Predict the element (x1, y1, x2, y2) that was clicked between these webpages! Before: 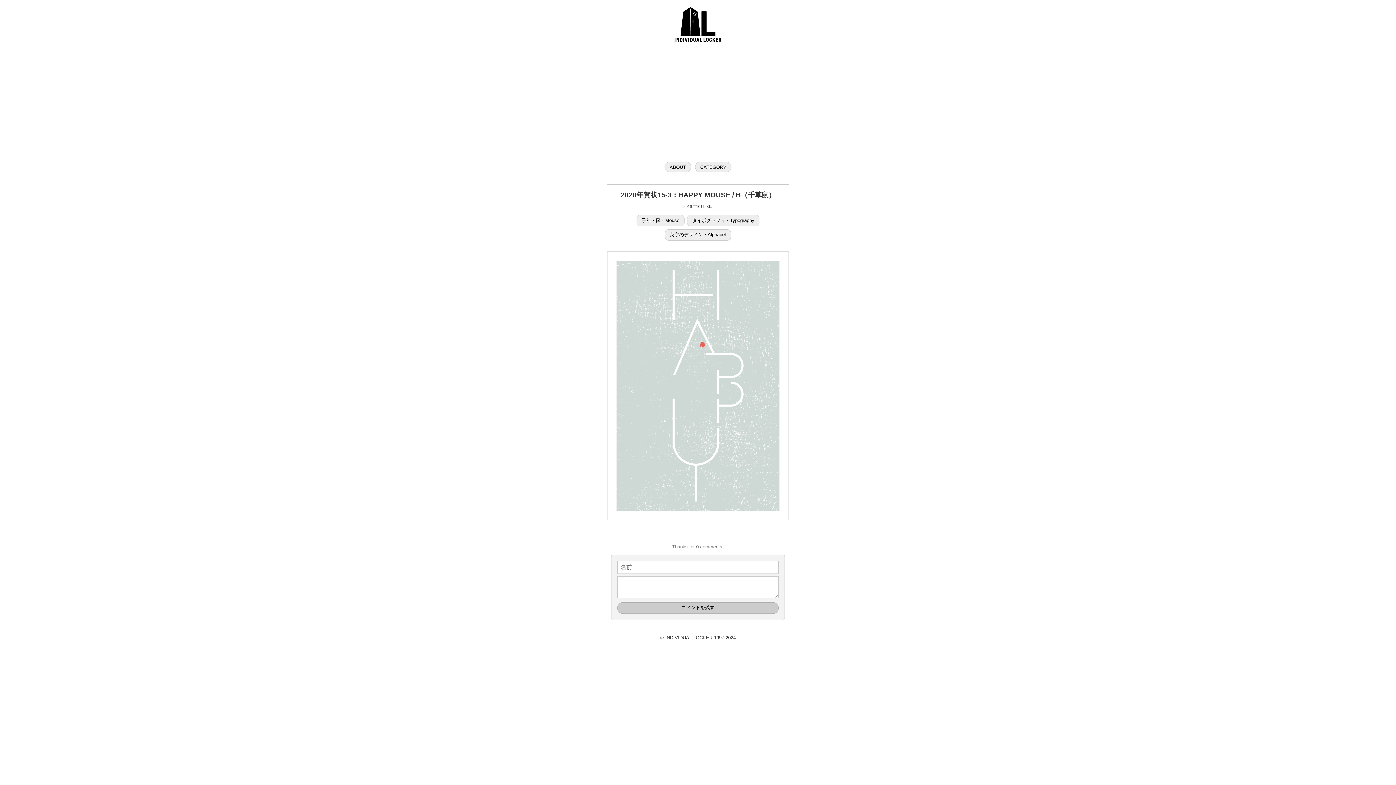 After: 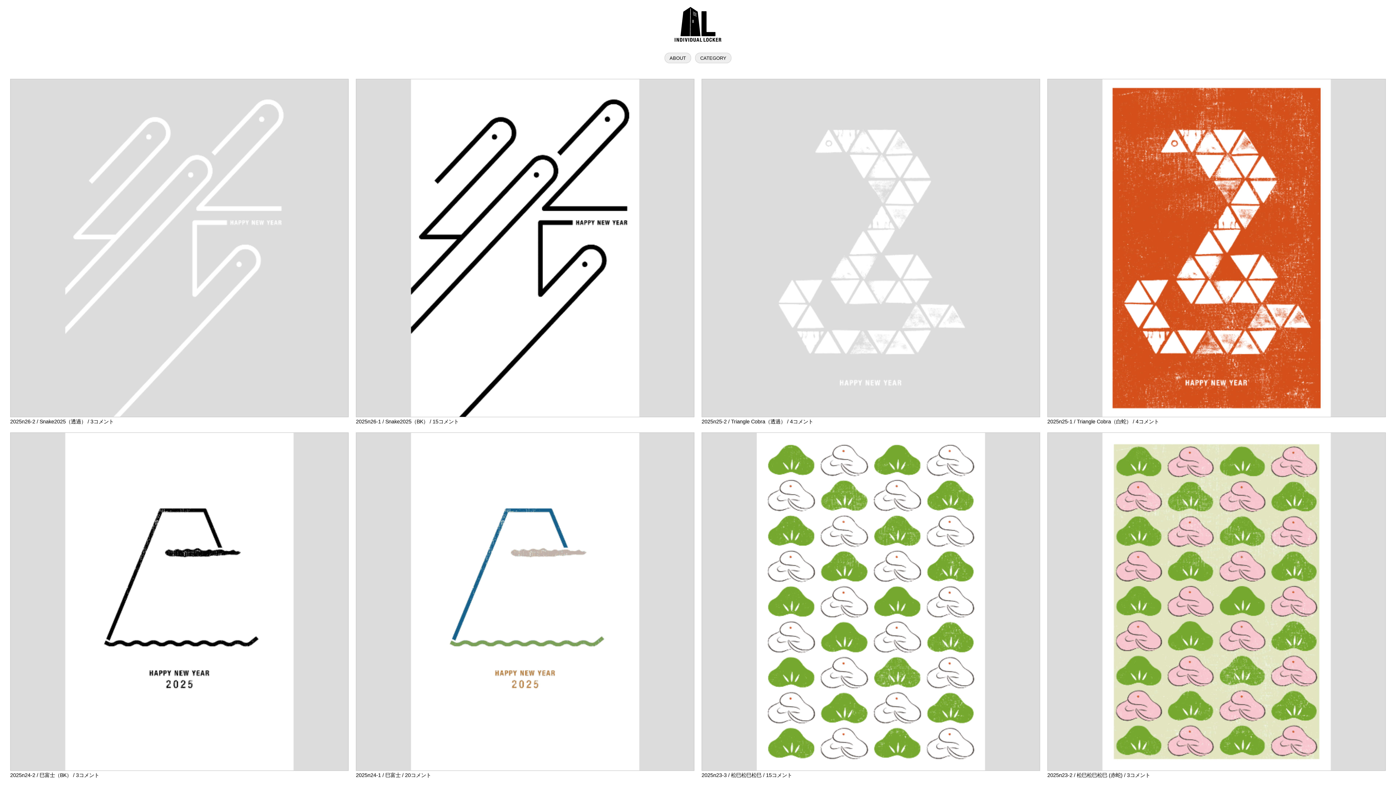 Action: bbox: (674, 37, 722, 44)